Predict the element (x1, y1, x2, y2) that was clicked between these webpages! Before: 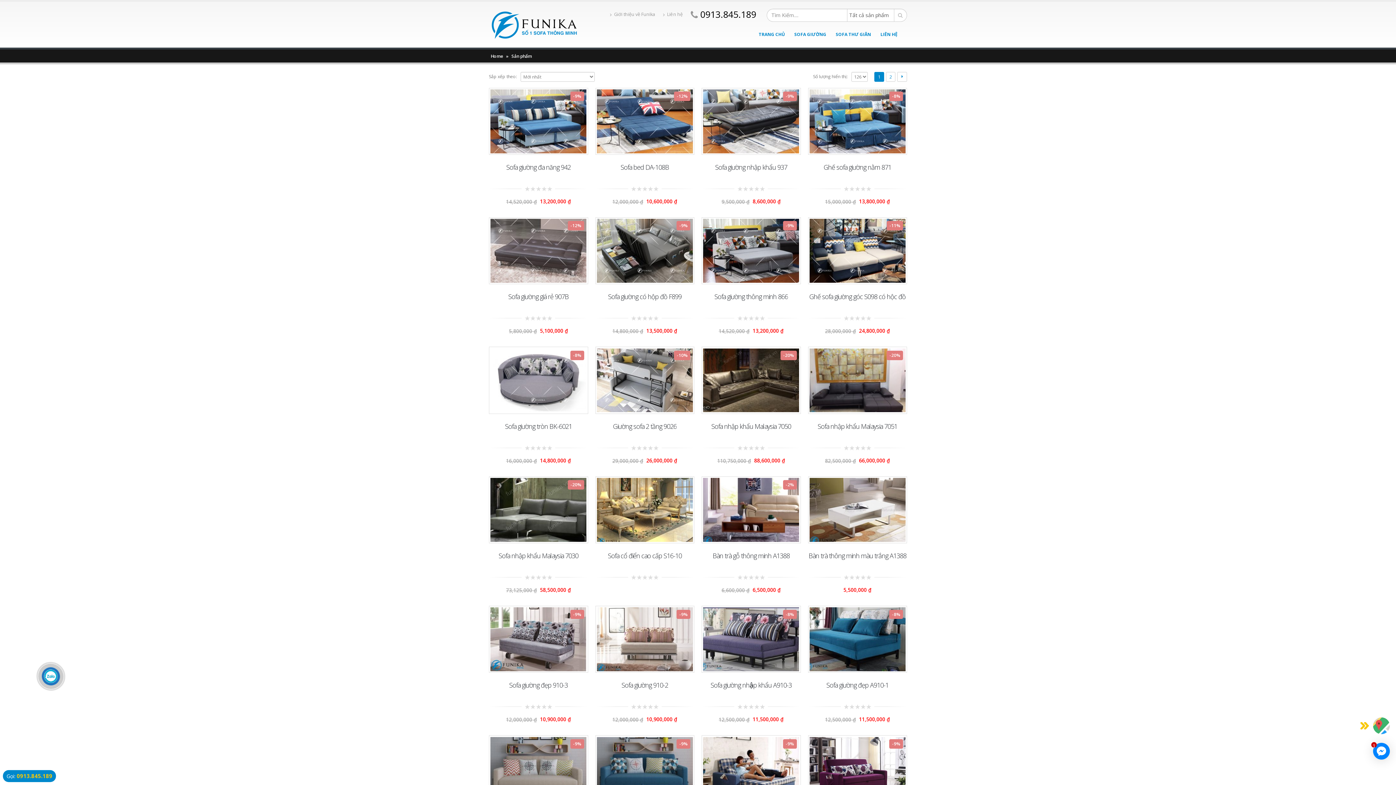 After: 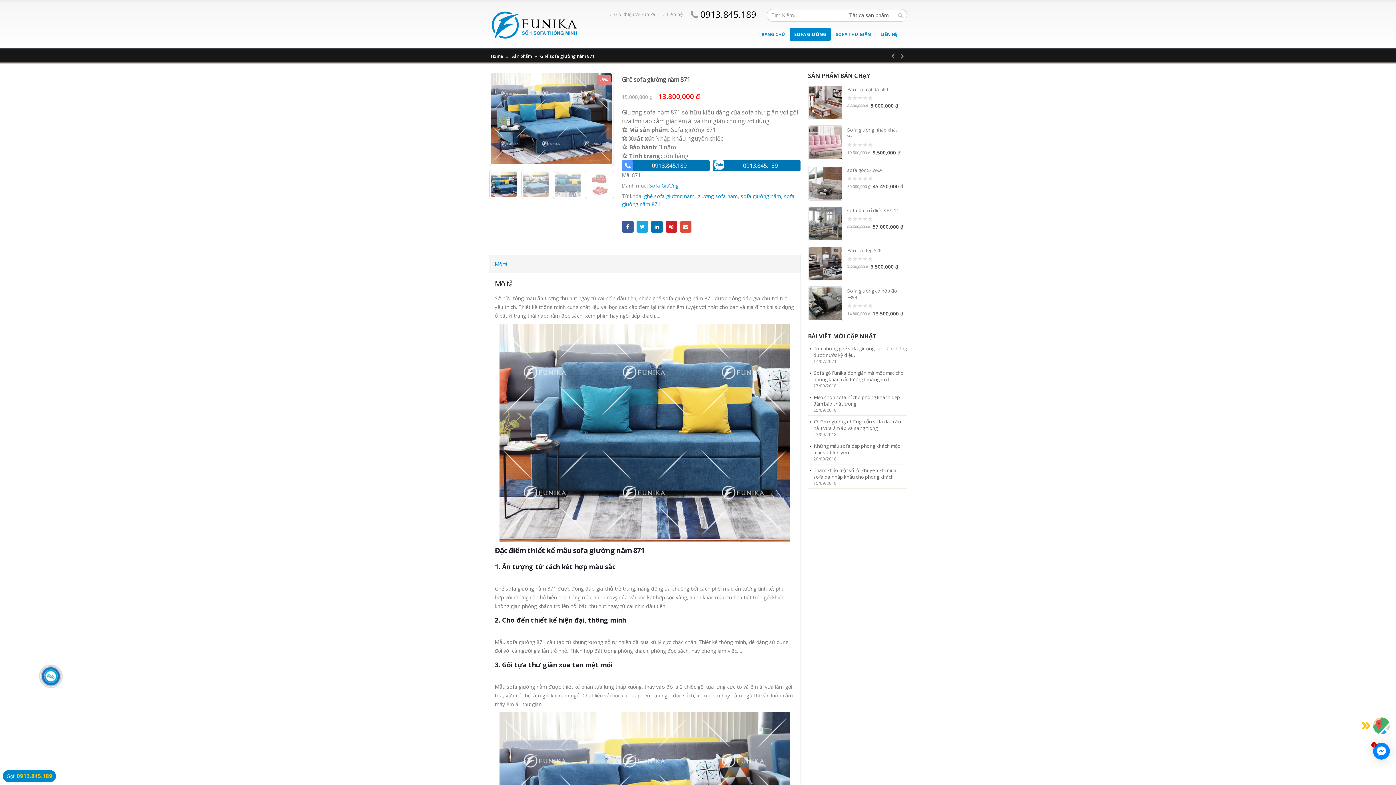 Action: bbox: (809, 89, 905, 153) label: -8%